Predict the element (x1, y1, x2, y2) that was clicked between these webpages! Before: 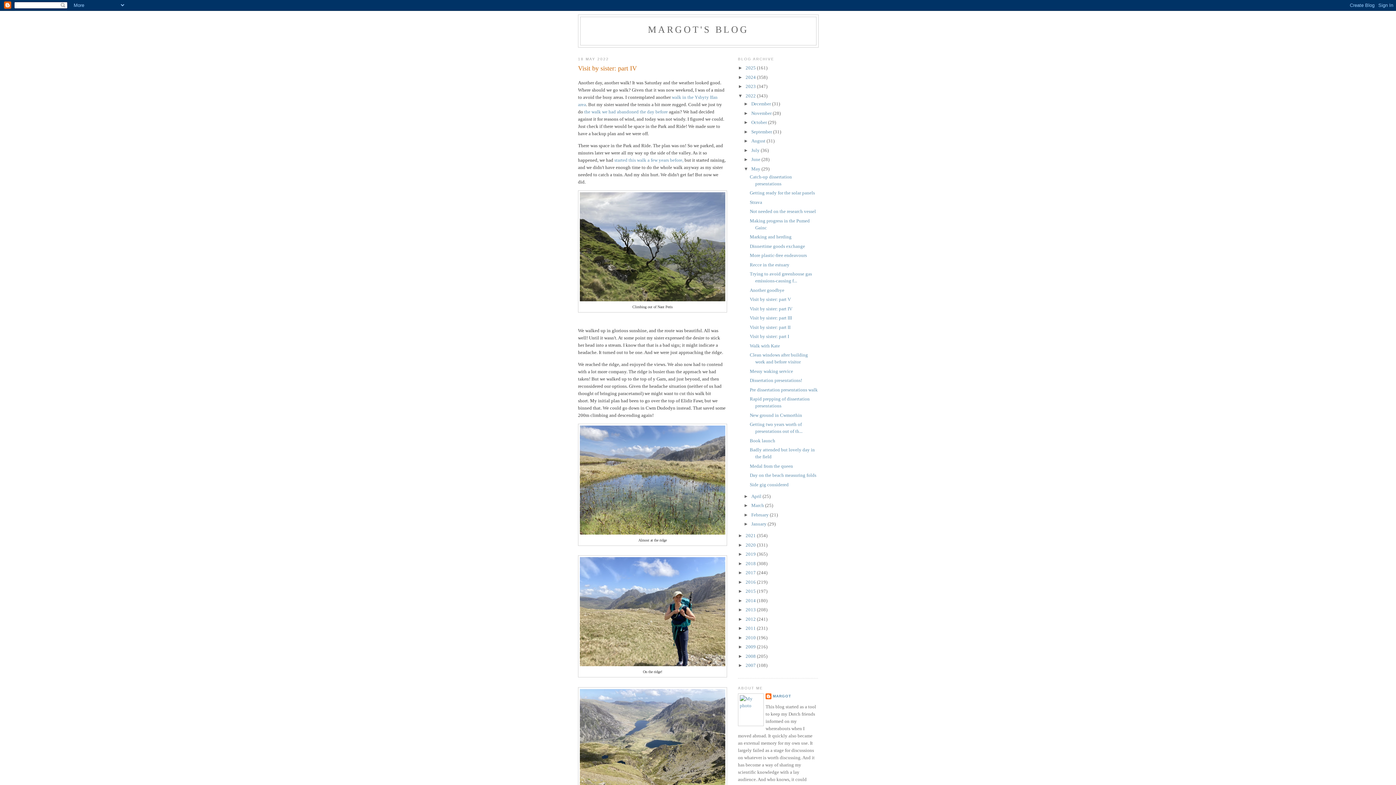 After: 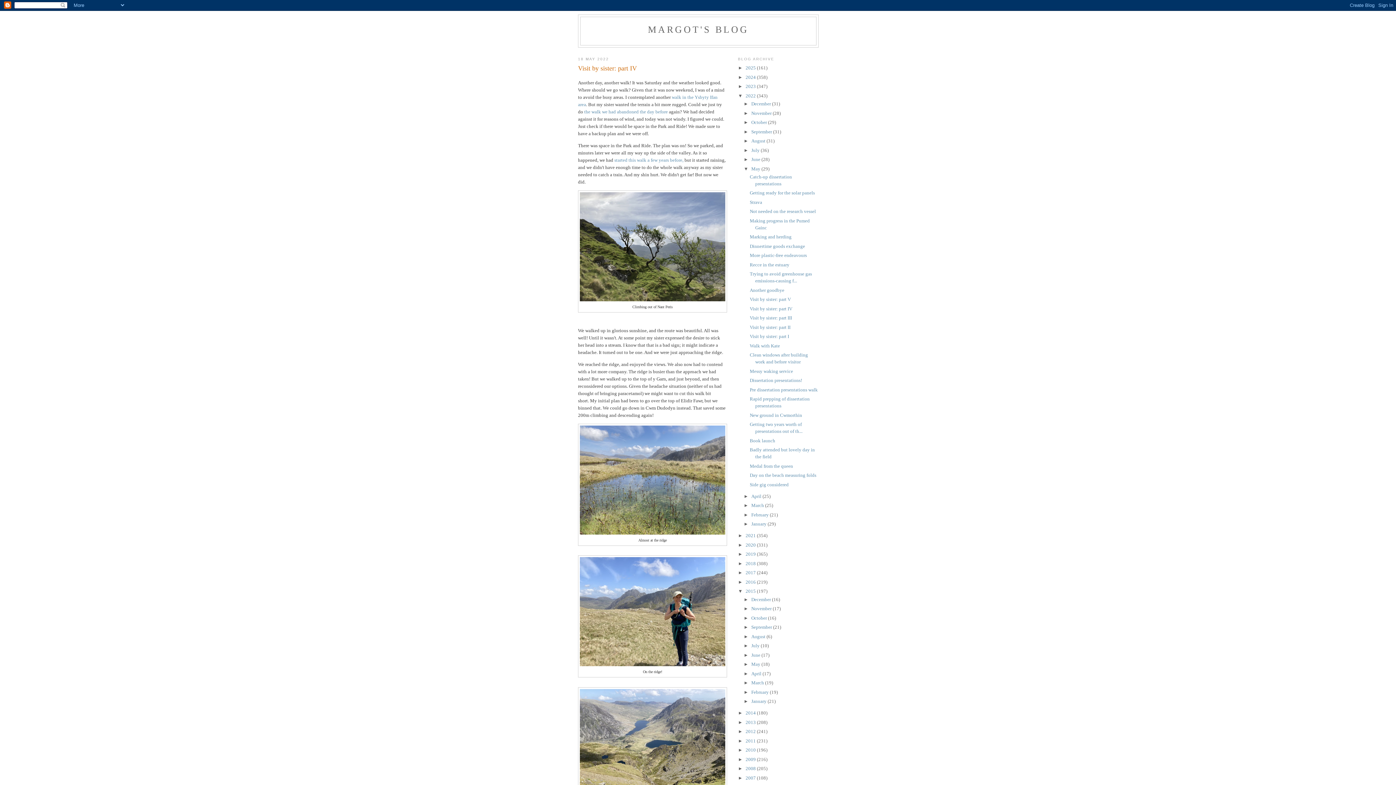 Action: label: ►   bbox: (738, 588, 745, 594)